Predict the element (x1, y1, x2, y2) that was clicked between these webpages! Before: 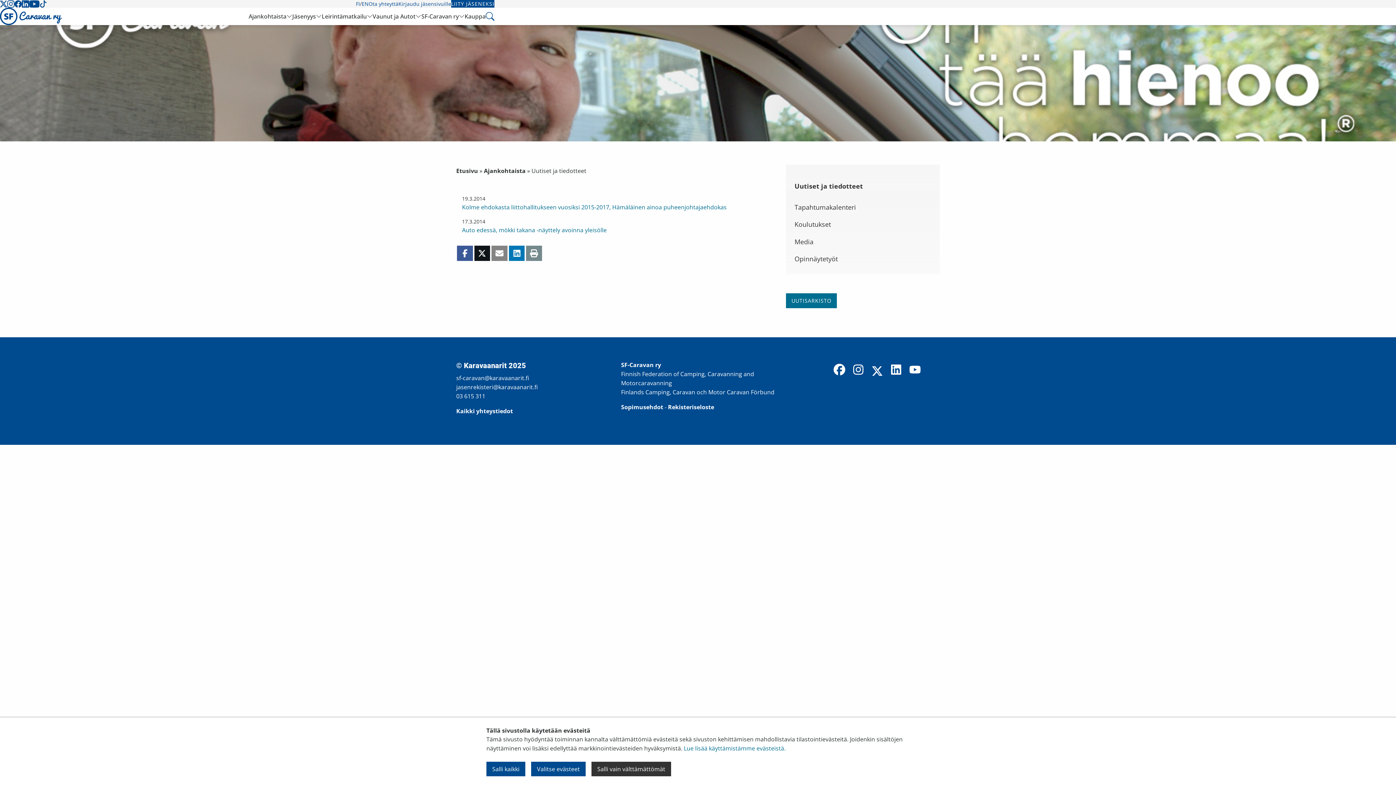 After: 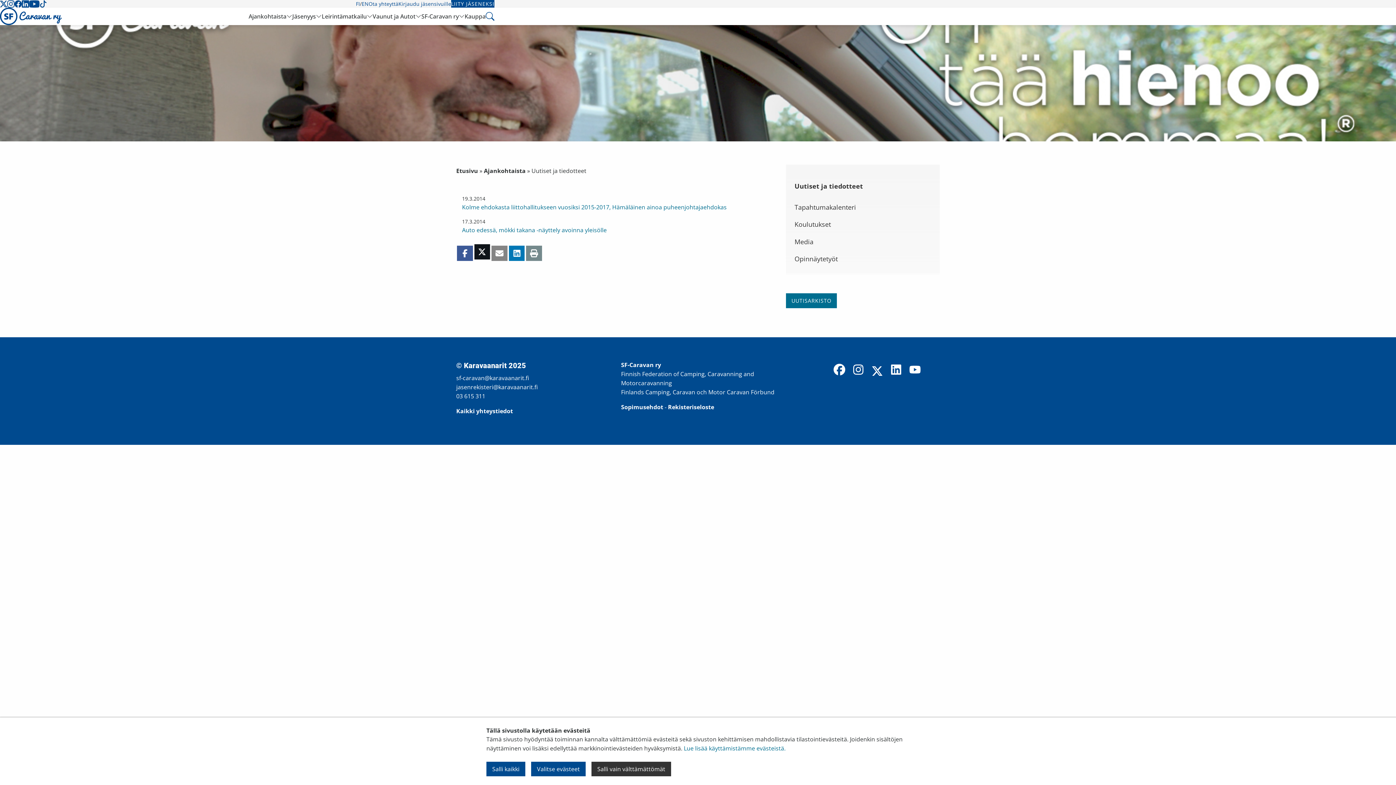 Action: label: Share on Twitter bbox: (474, 245, 490, 261)